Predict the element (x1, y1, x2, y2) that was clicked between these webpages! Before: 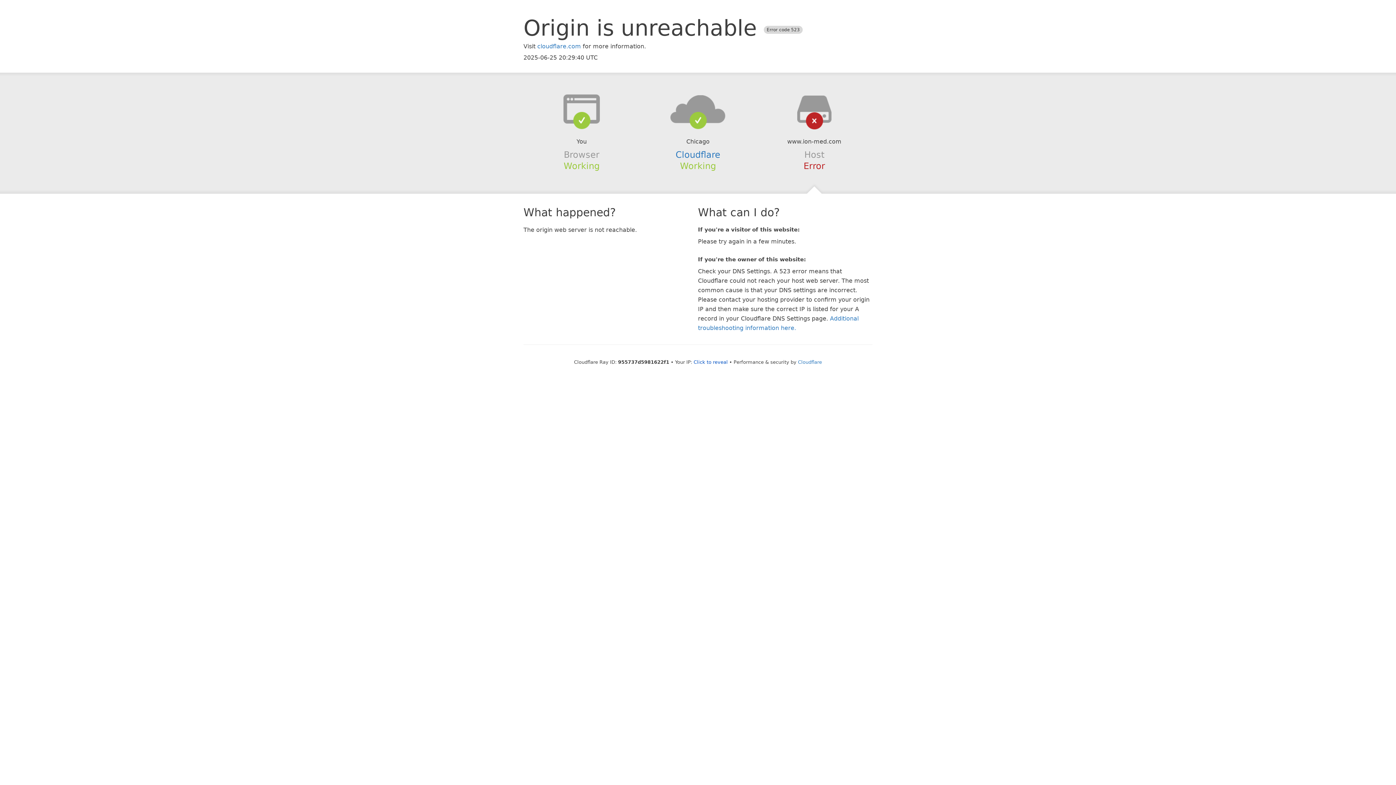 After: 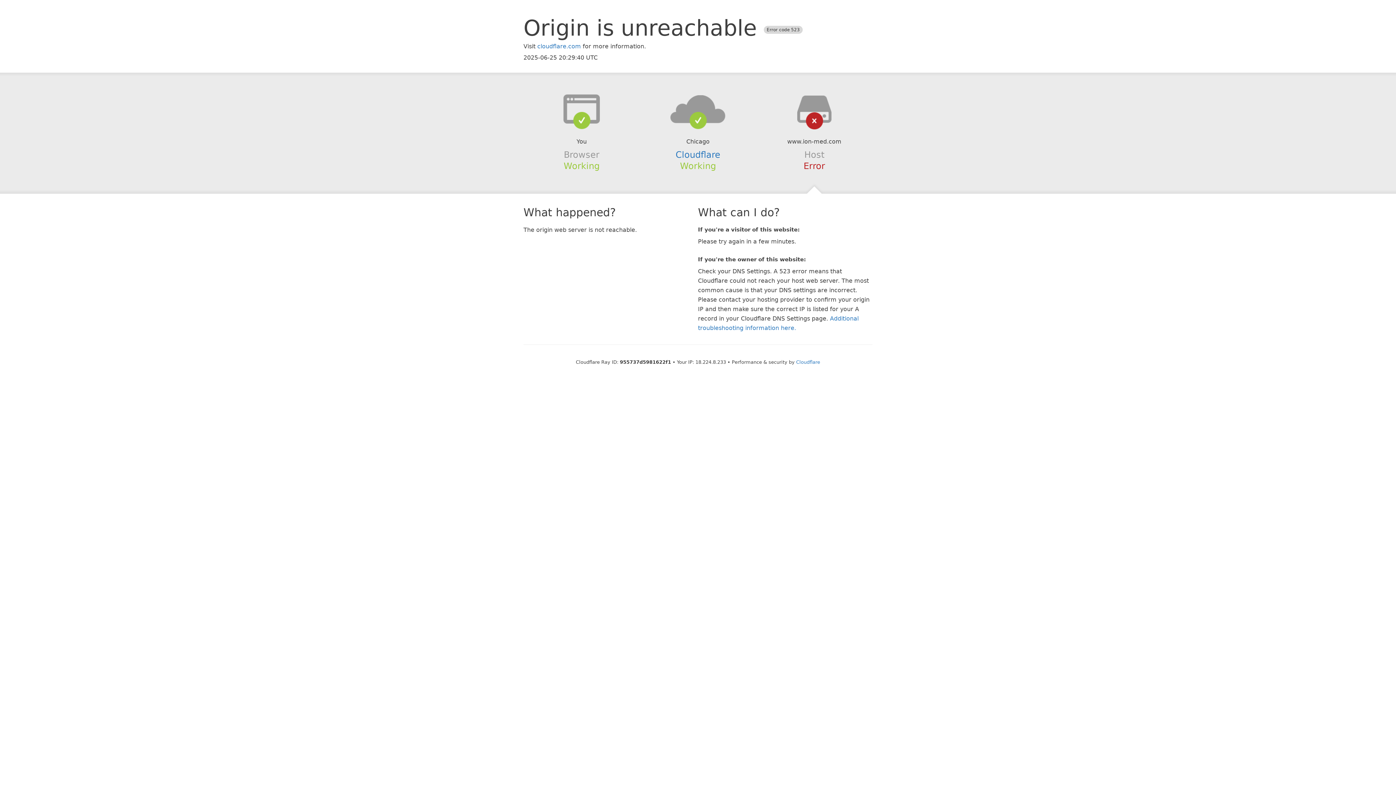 Action: label: Click to reveal bbox: (693, 359, 728, 364)